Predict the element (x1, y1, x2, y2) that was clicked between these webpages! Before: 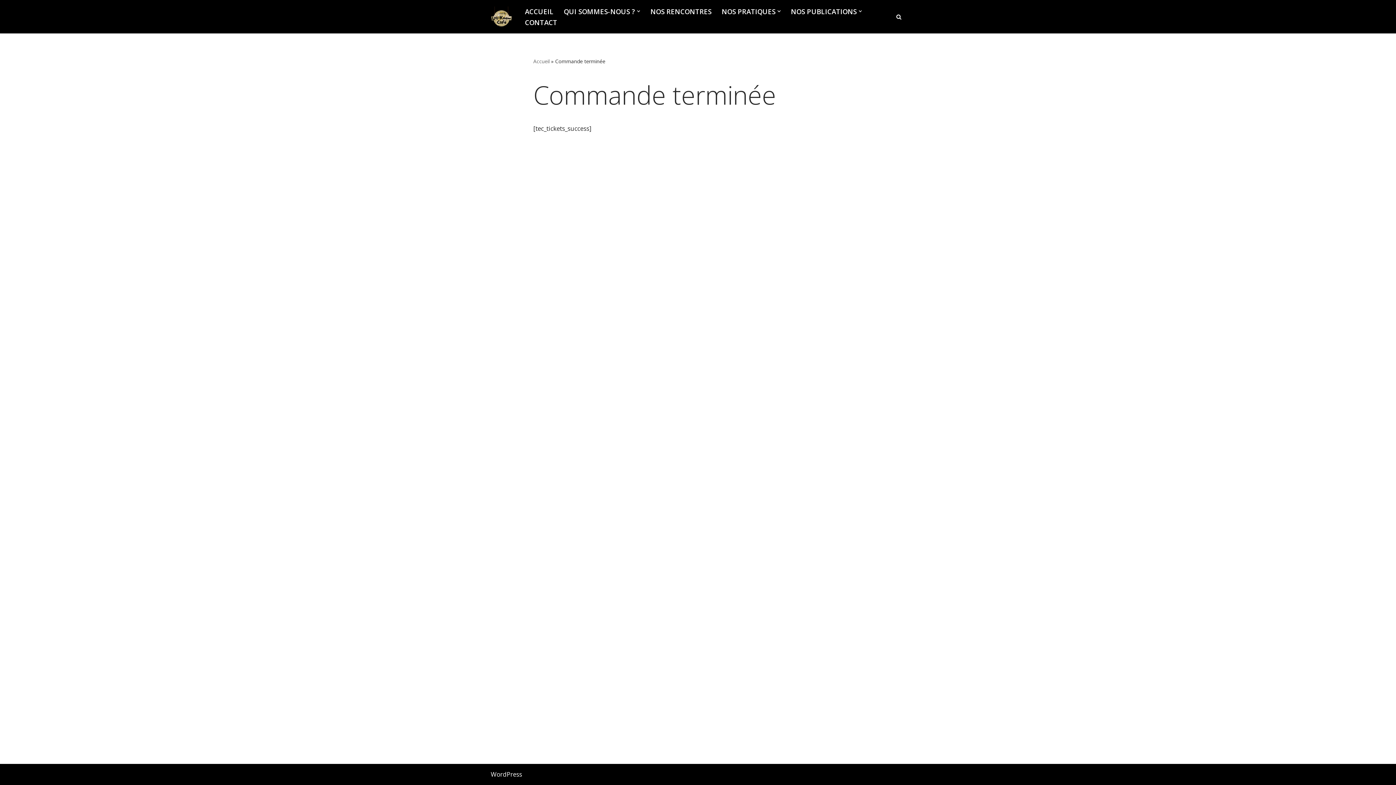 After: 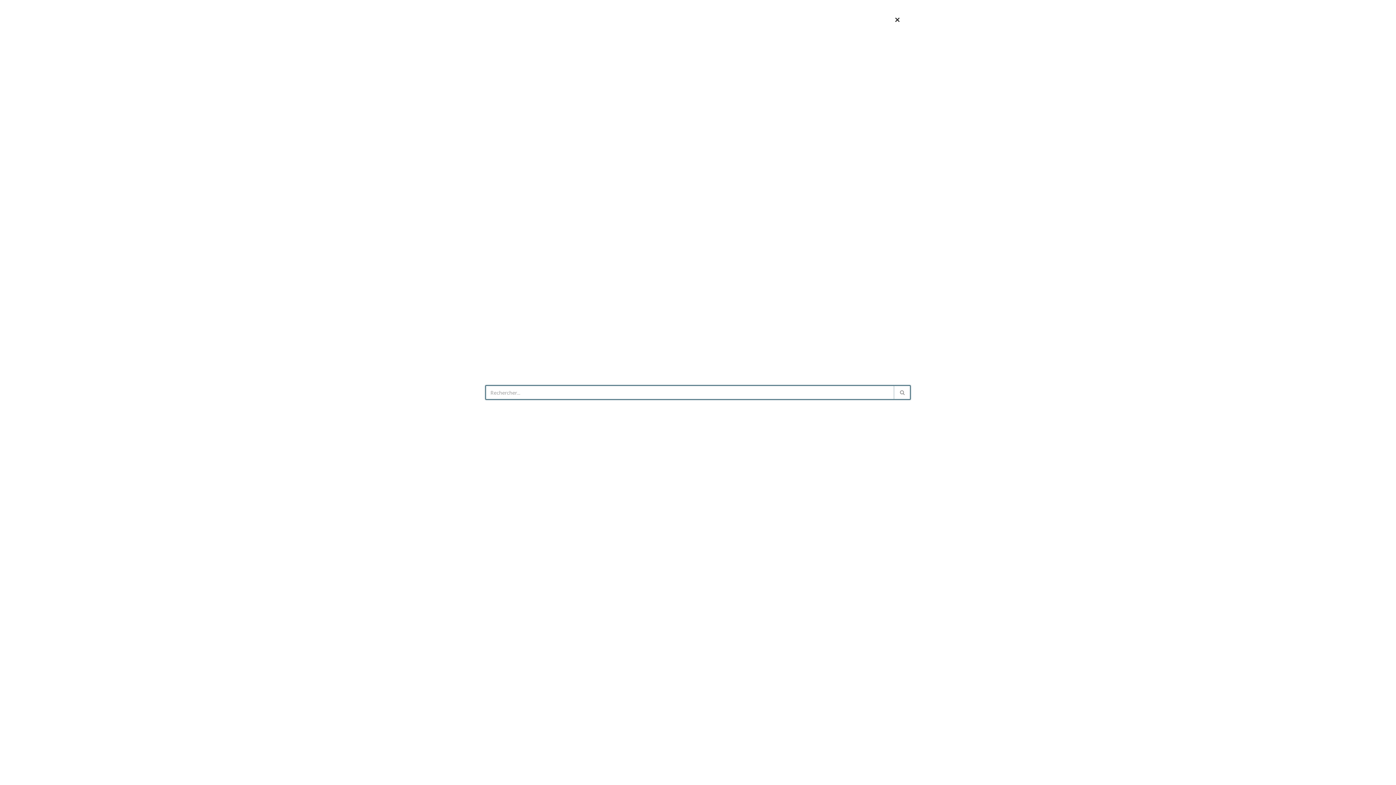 Action: label: Rechercher bbox: (896, 14, 901, 19)